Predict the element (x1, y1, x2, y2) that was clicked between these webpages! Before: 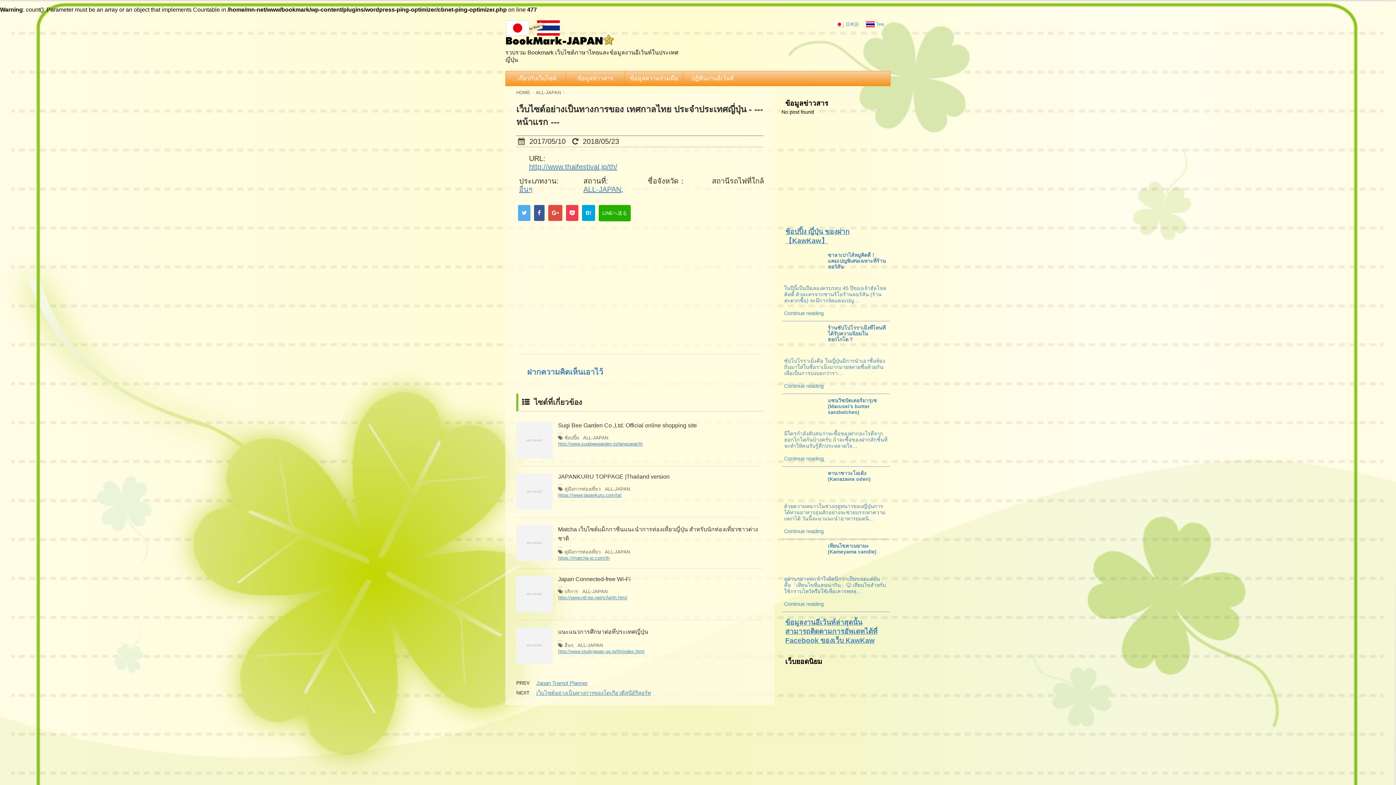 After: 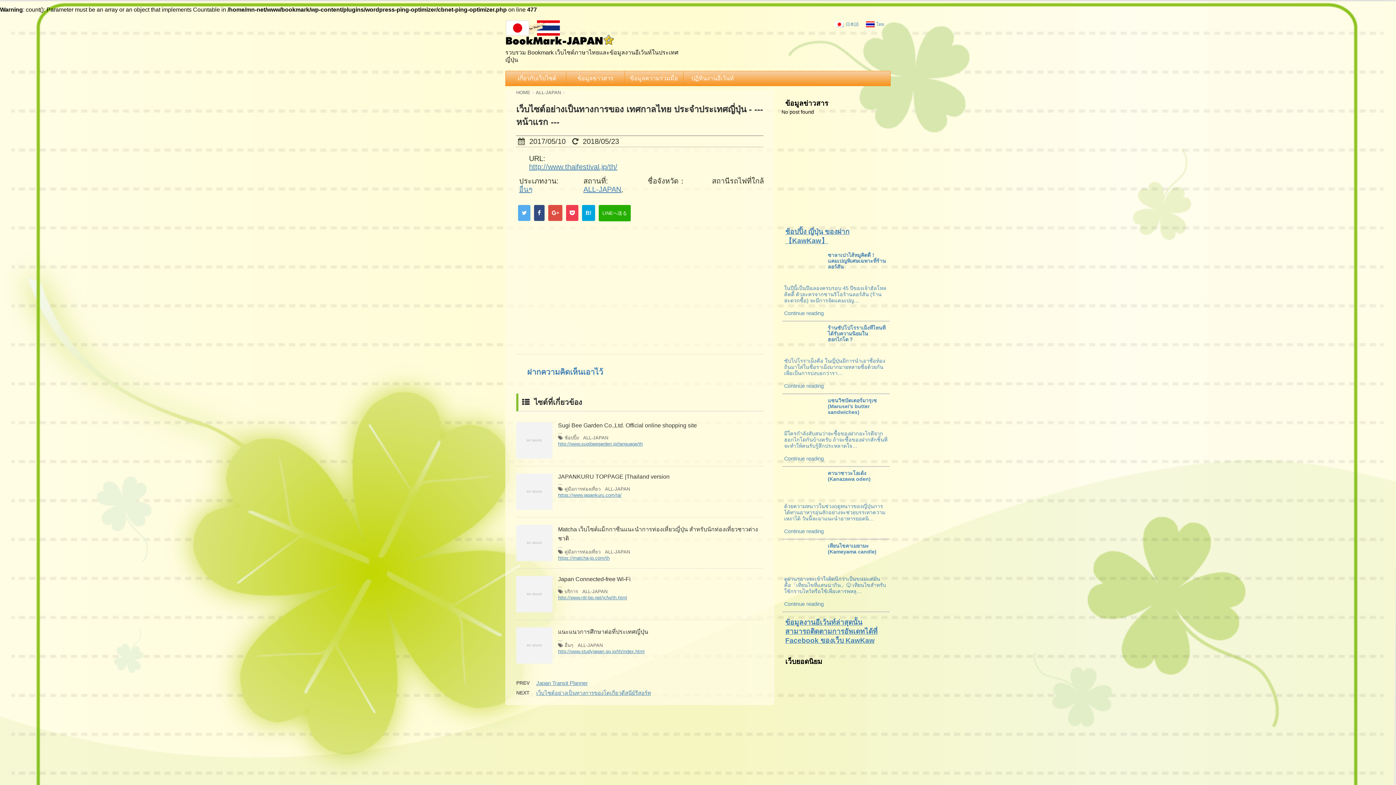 Action: bbox: (534, 205, 544, 221)